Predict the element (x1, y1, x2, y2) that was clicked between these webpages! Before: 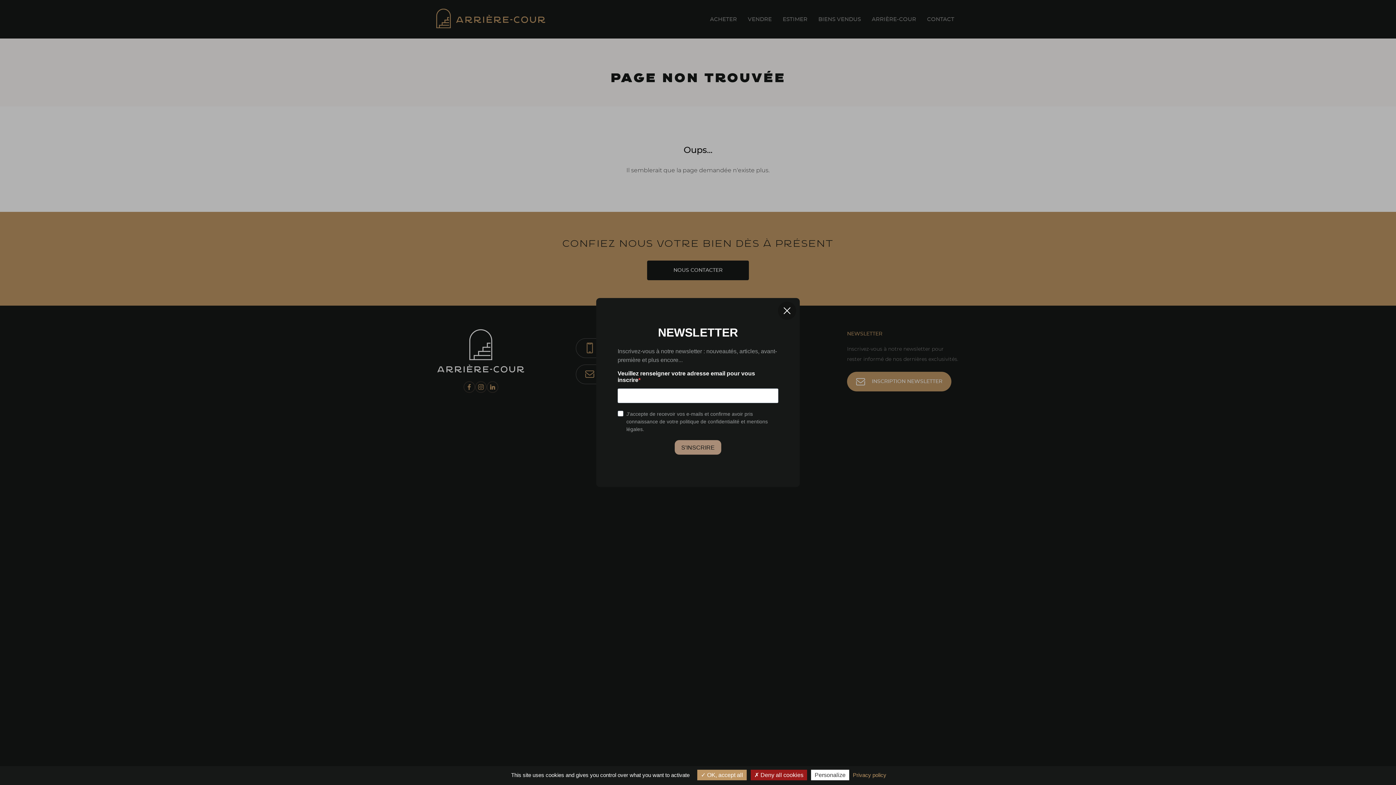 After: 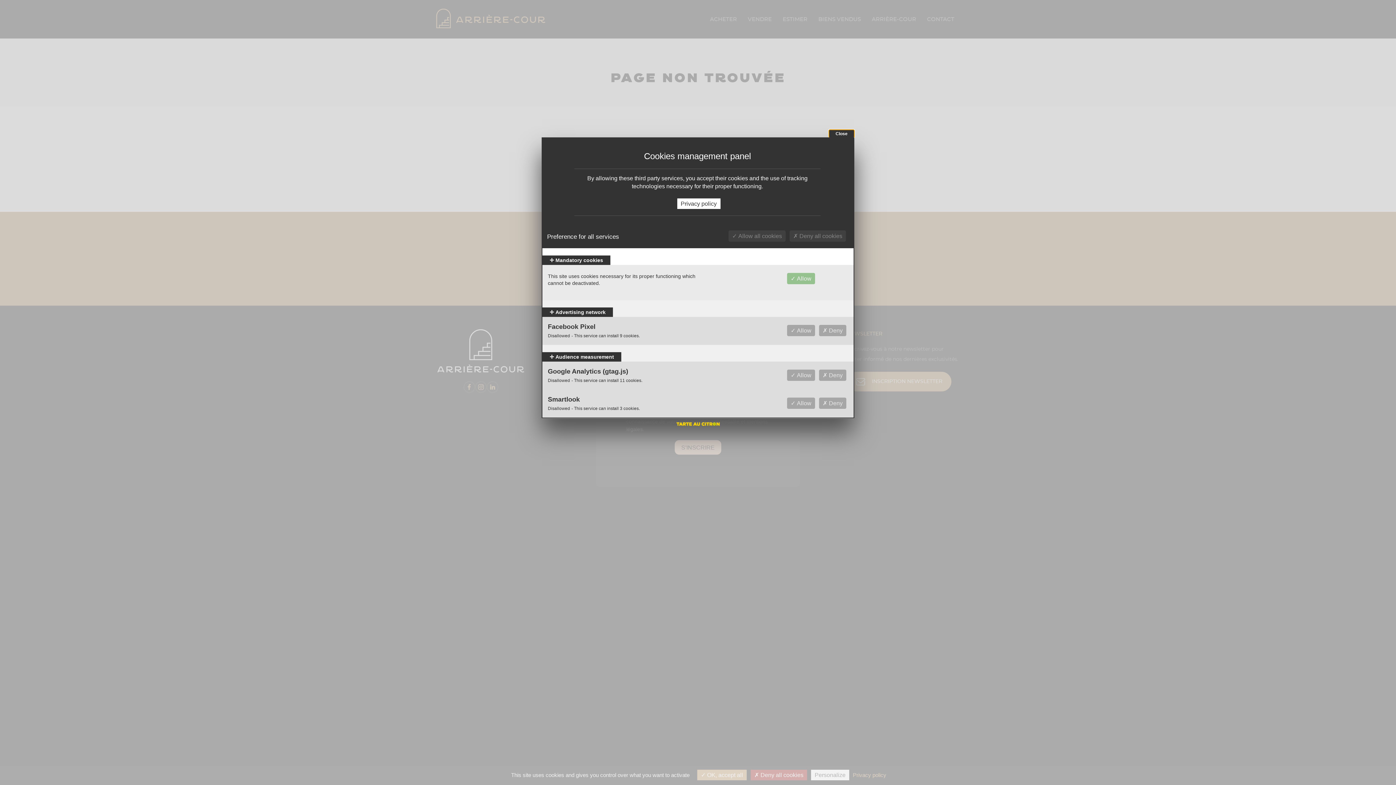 Action: label: Personalize (modal window) bbox: (811, 770, 849, 780)